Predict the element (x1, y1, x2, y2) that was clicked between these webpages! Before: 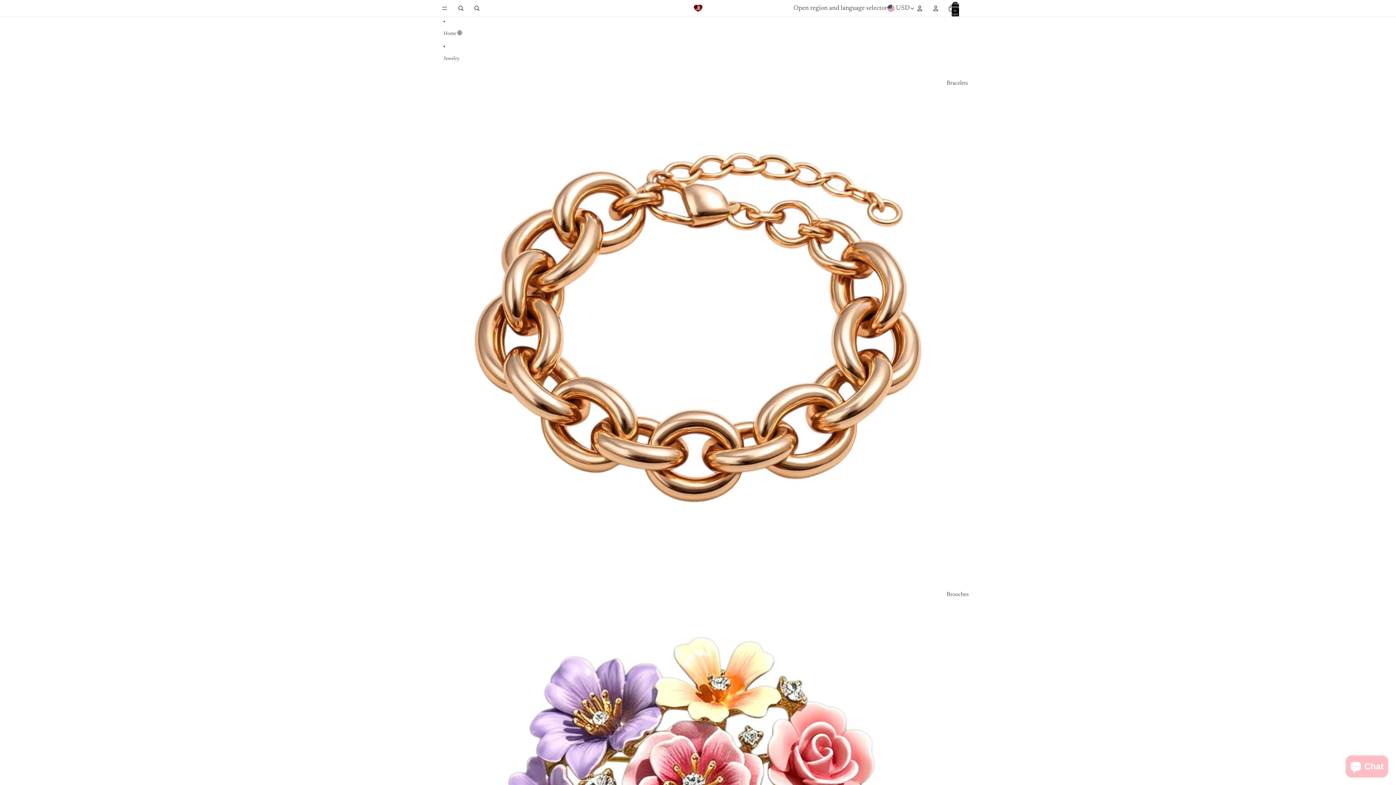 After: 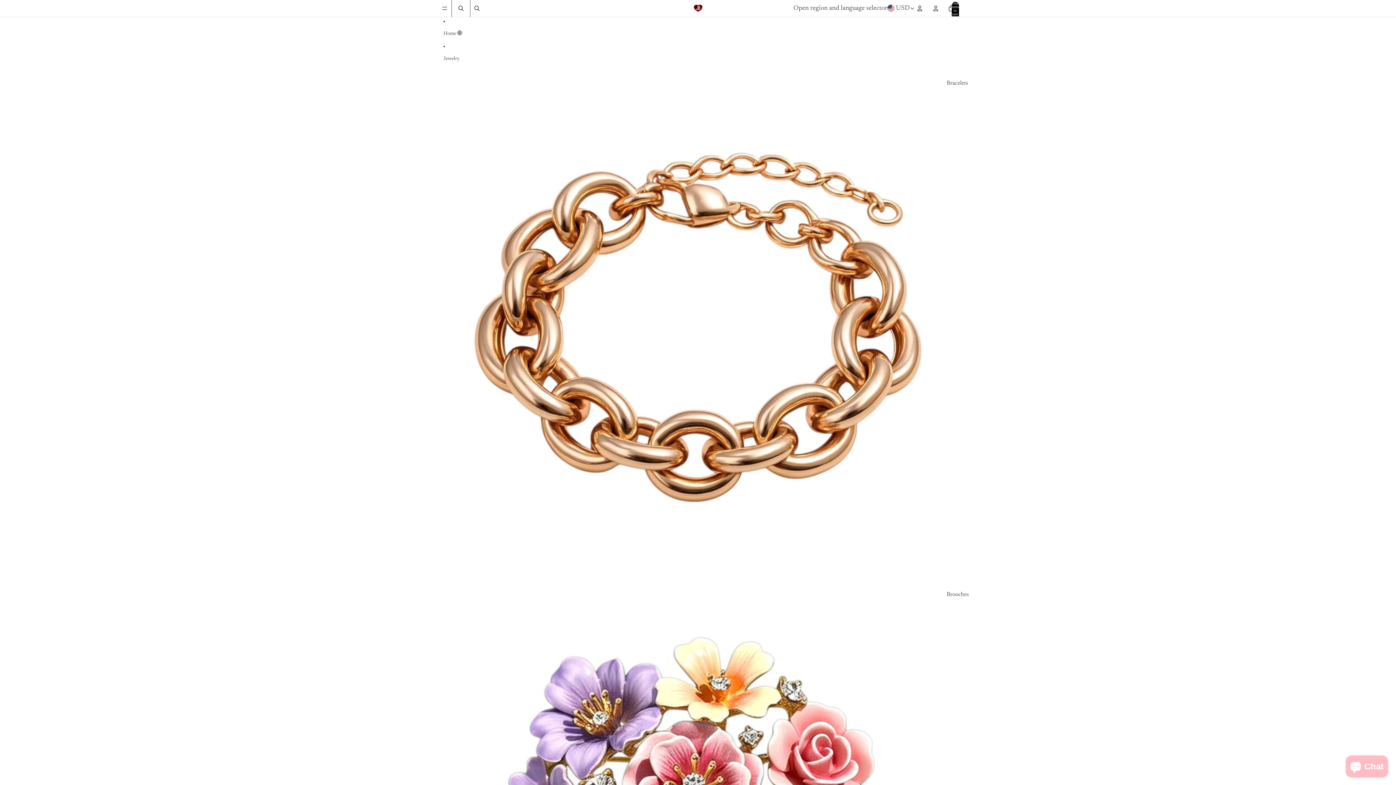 Action: bbox: (452, 0, 468, 16) label: Open search